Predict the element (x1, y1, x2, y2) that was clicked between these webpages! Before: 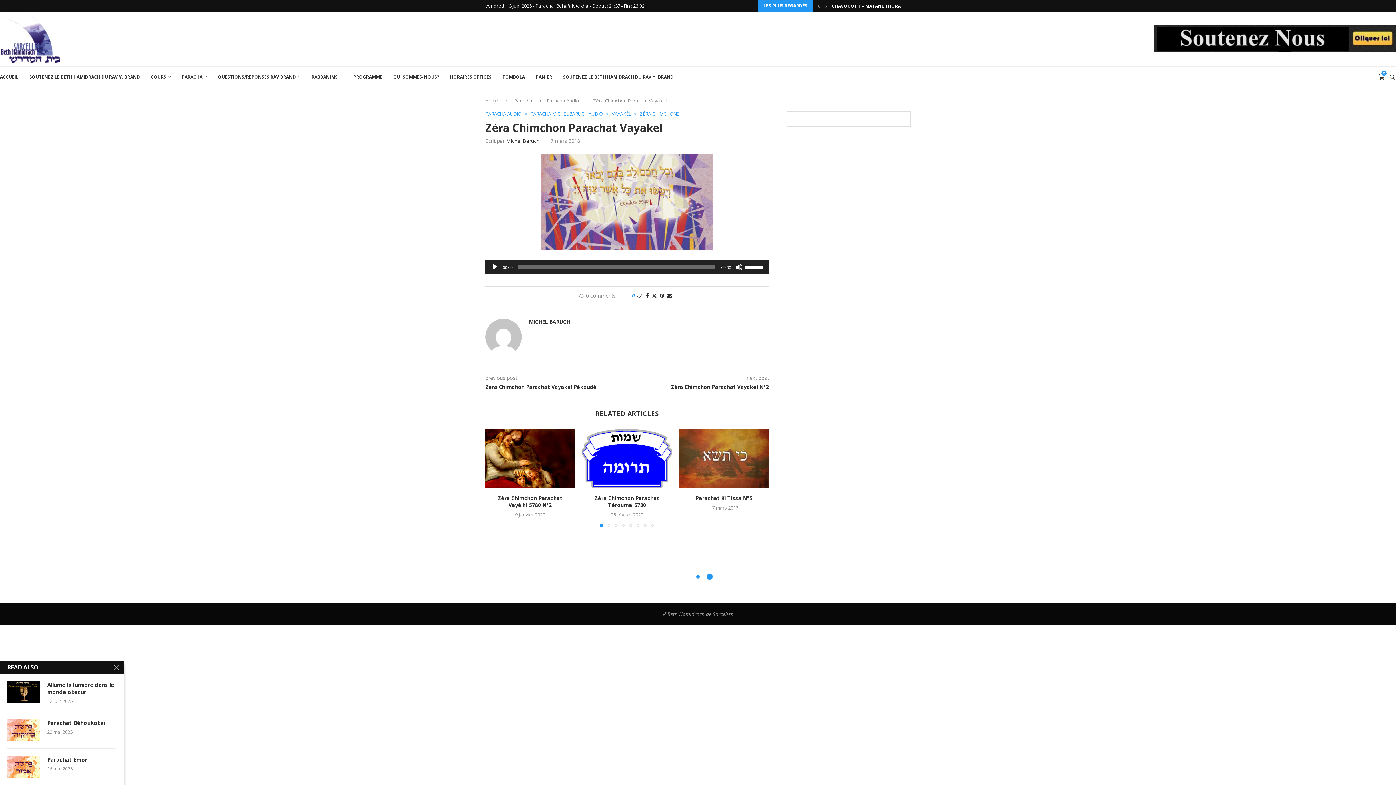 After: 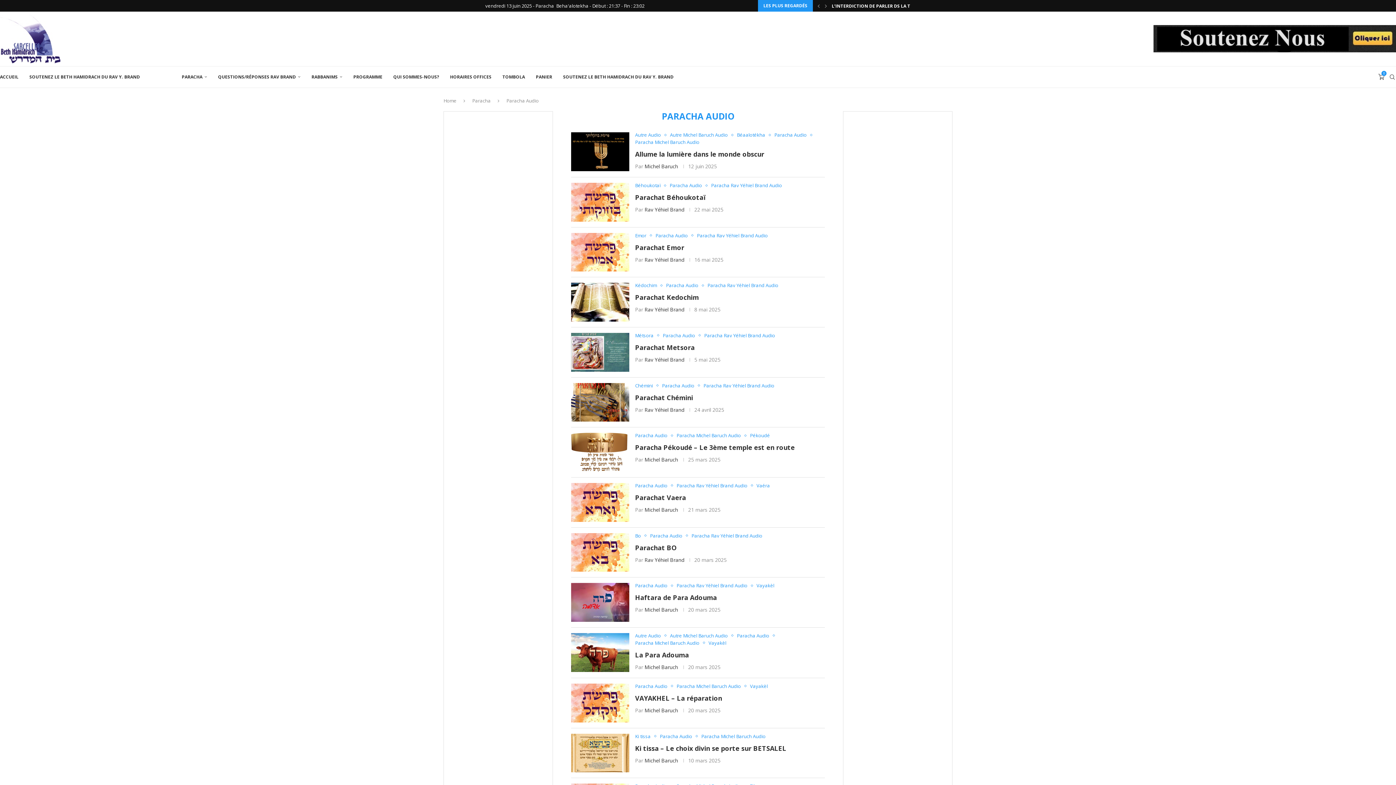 Action: bbox: (485, 111, 525, 116) label: PARACHA AUDIO